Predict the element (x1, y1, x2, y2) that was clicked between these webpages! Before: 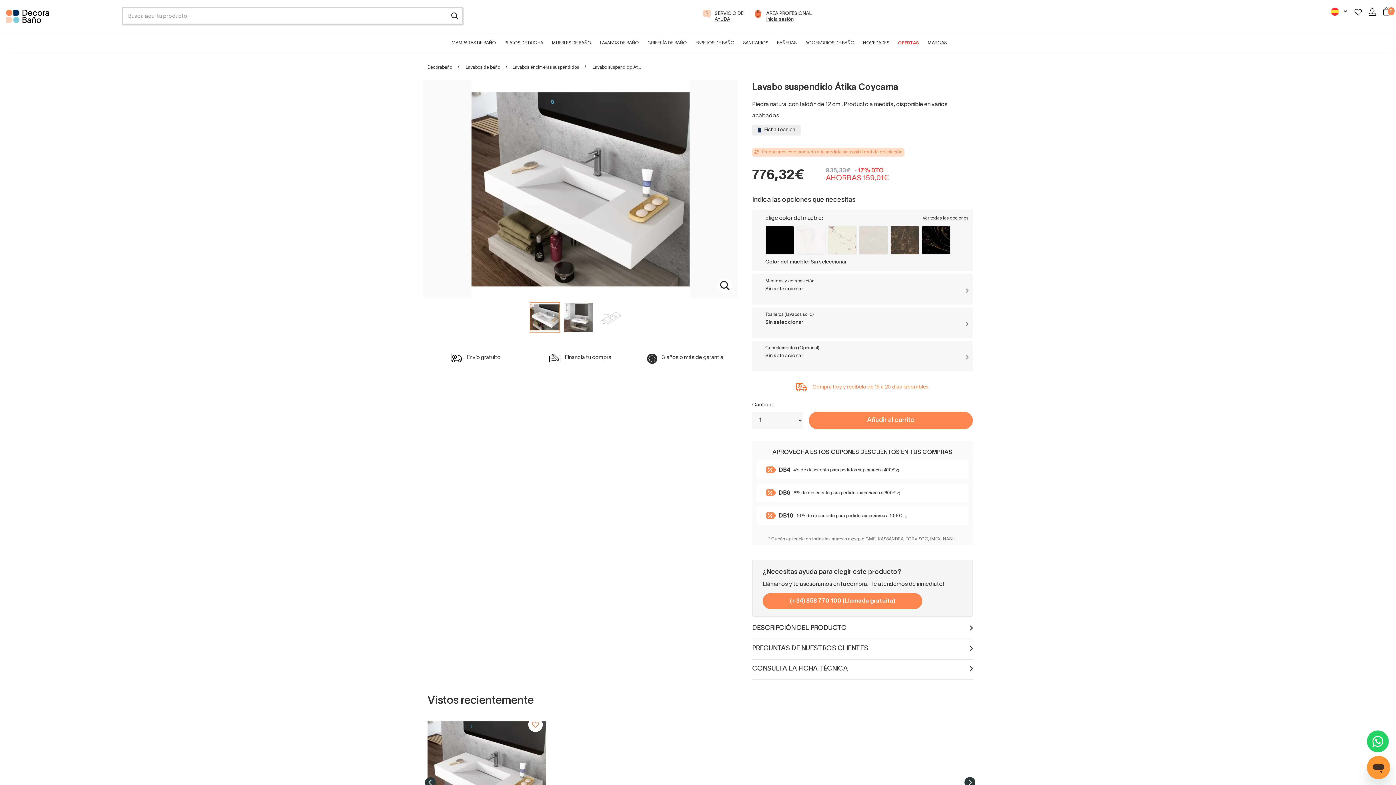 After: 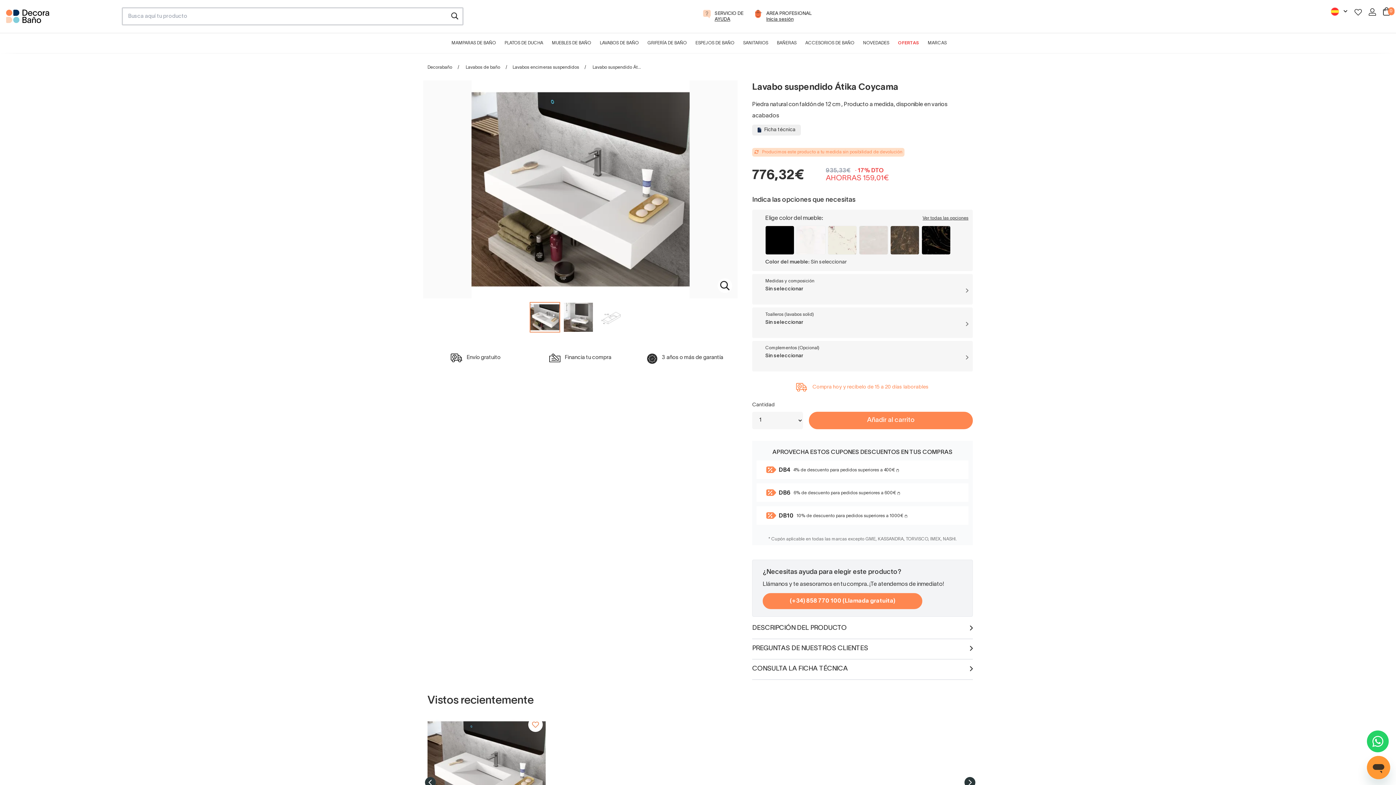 Action: bbox: (427, 715, 545, 833)